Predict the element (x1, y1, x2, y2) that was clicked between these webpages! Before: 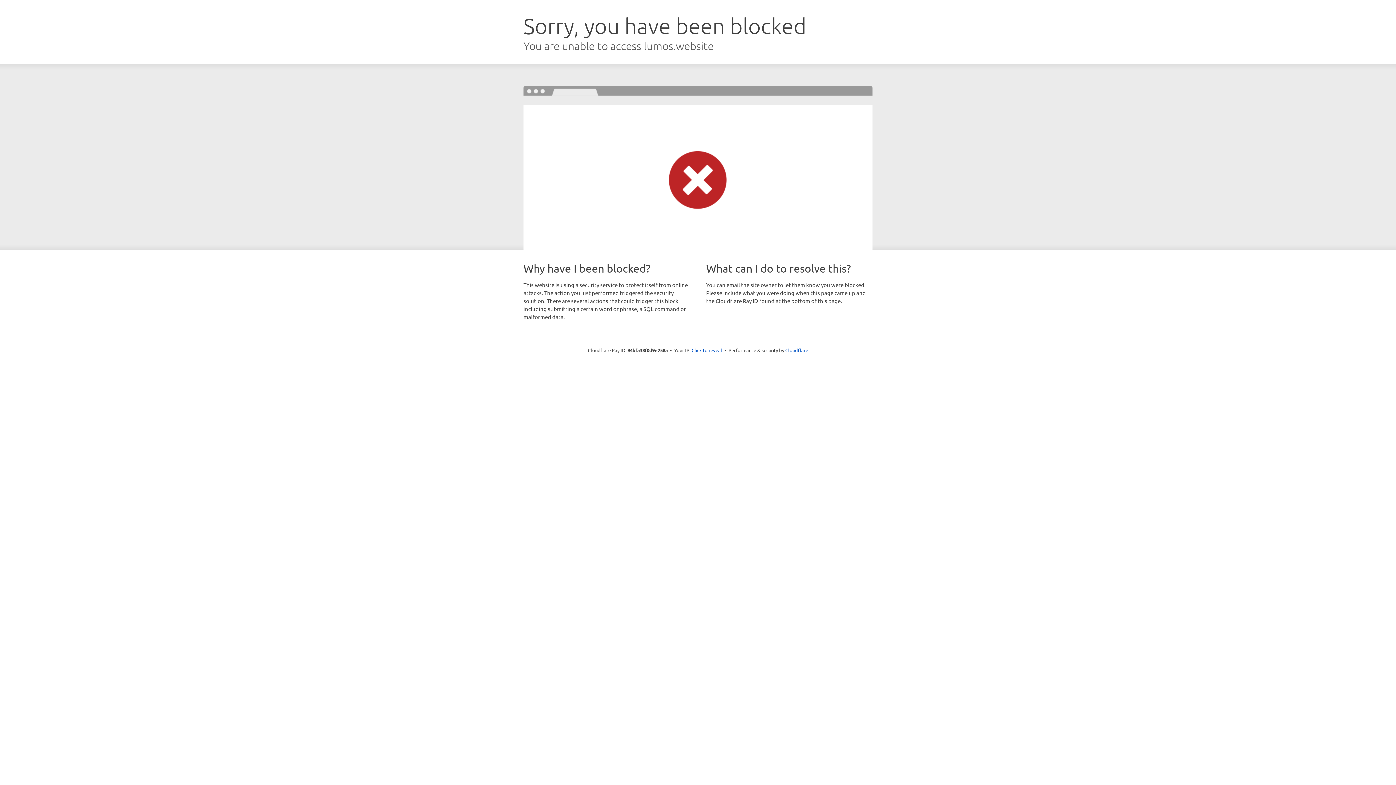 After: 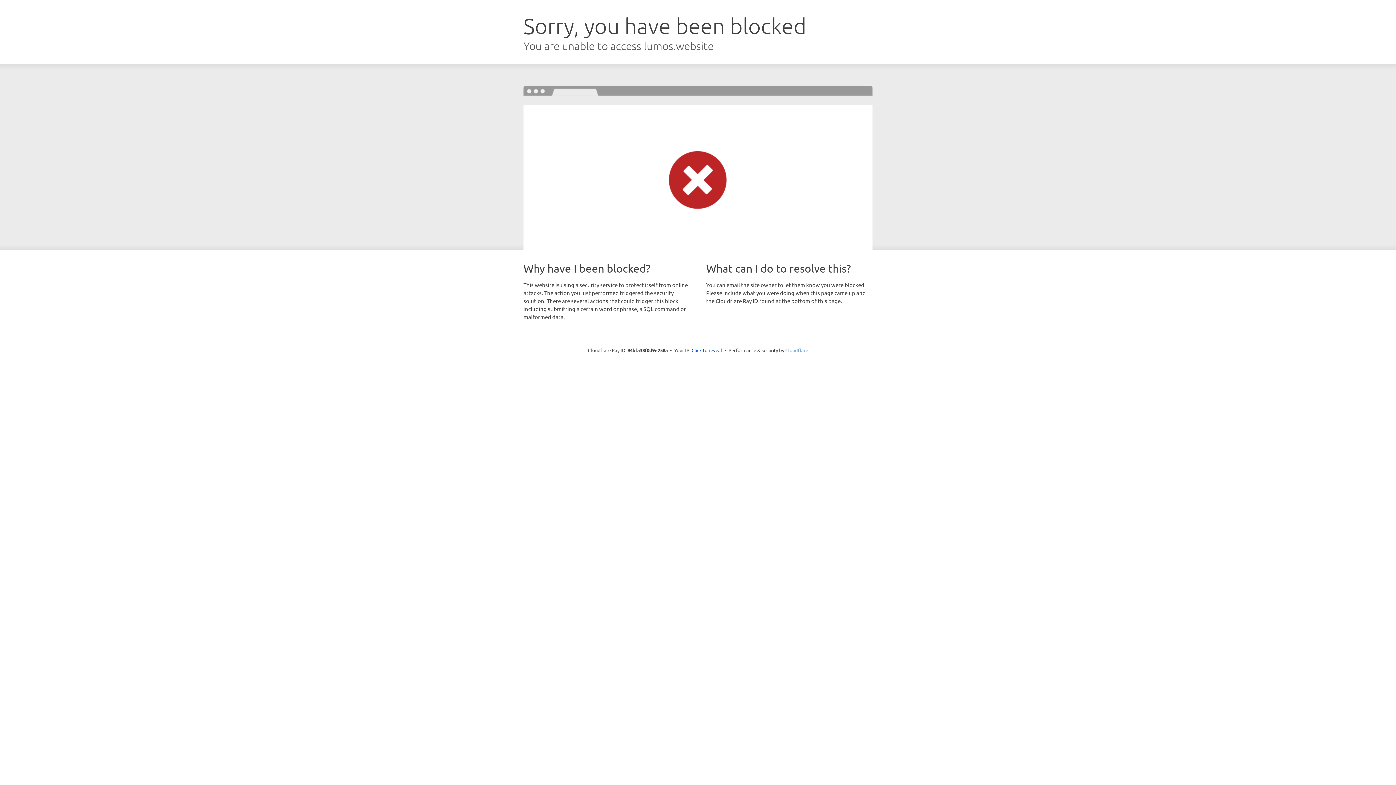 Action: label: Cloudflare bbox: (785, 347, 808, 353)